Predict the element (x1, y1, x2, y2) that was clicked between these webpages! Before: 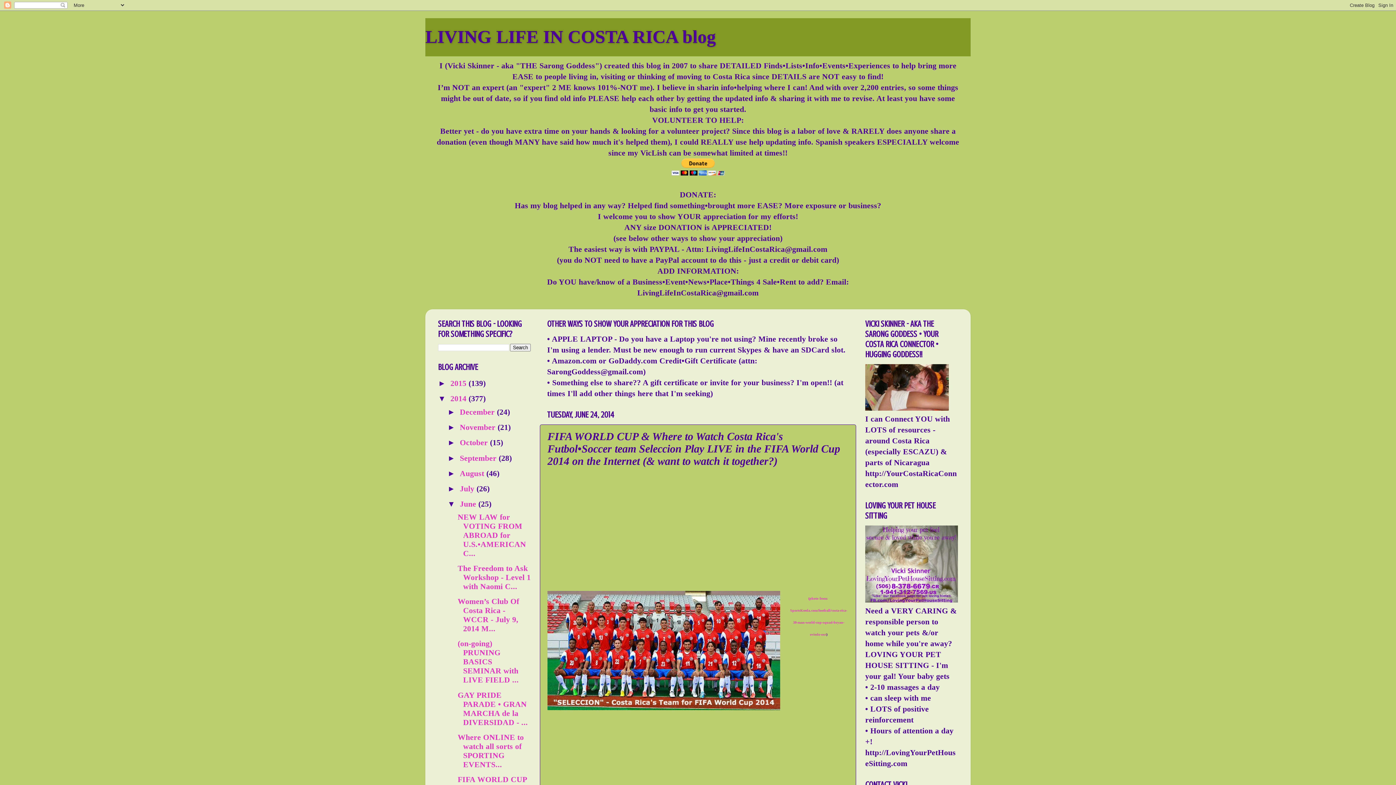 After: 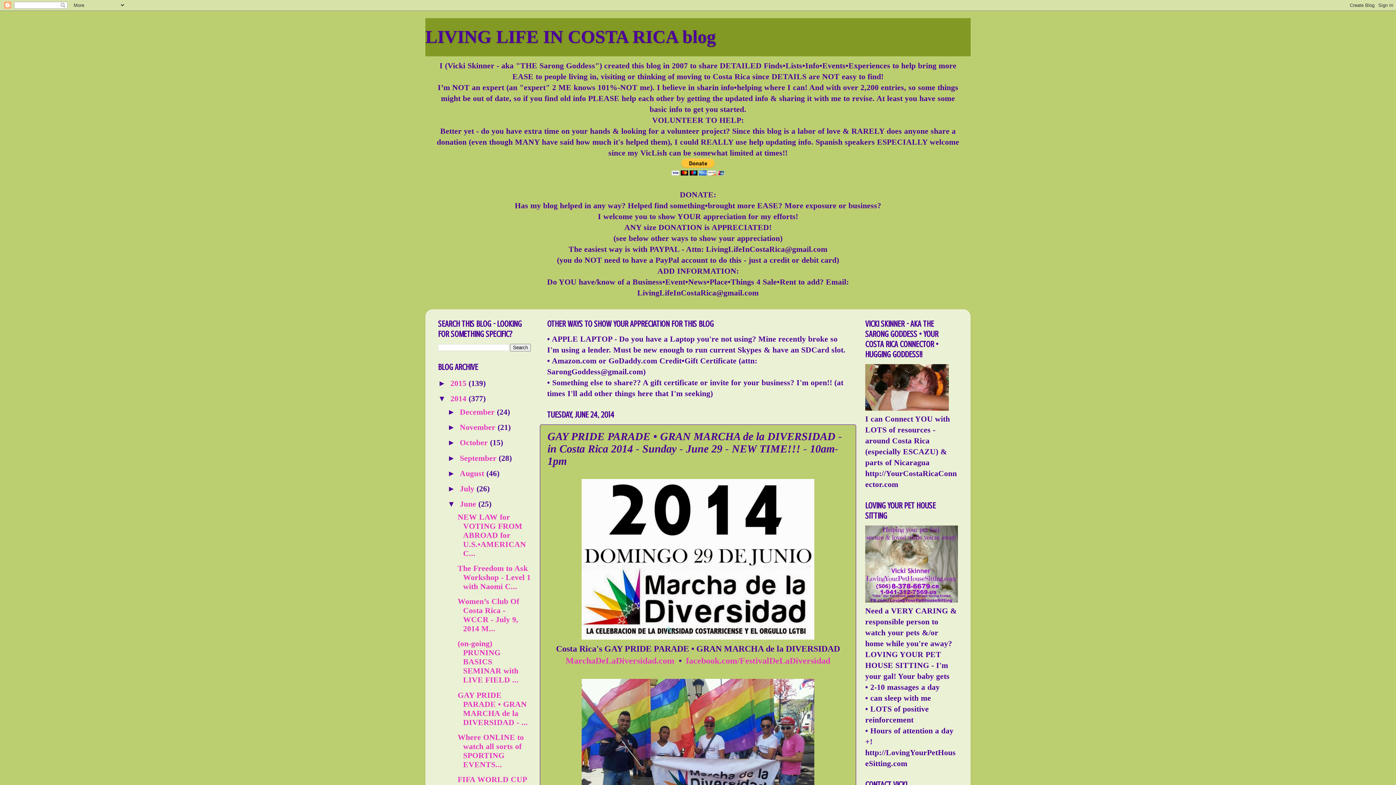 Action: bbox: (457, 691, 527, 727) label: GAY PRIDE PARADE • GRAN MARCHA de la DIVERSIDAD - ...